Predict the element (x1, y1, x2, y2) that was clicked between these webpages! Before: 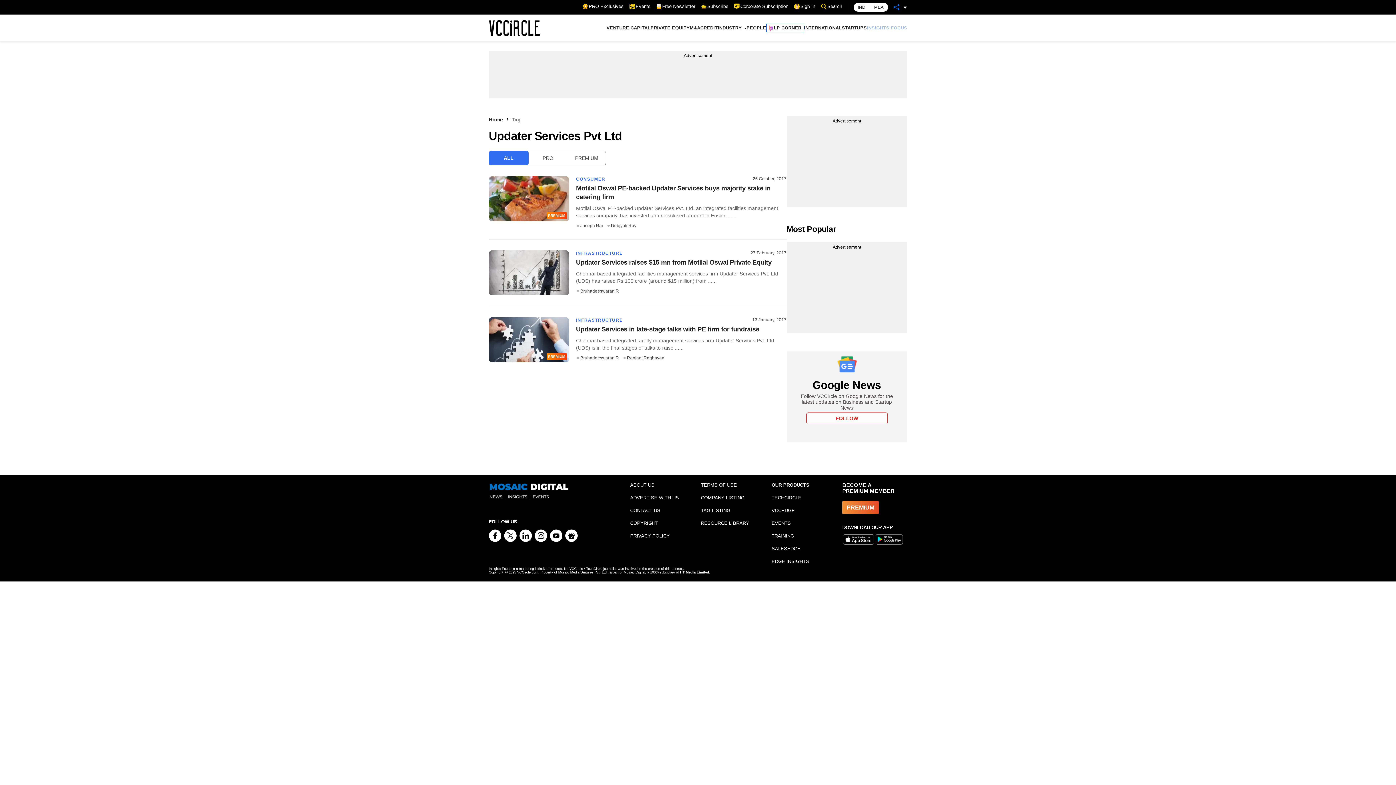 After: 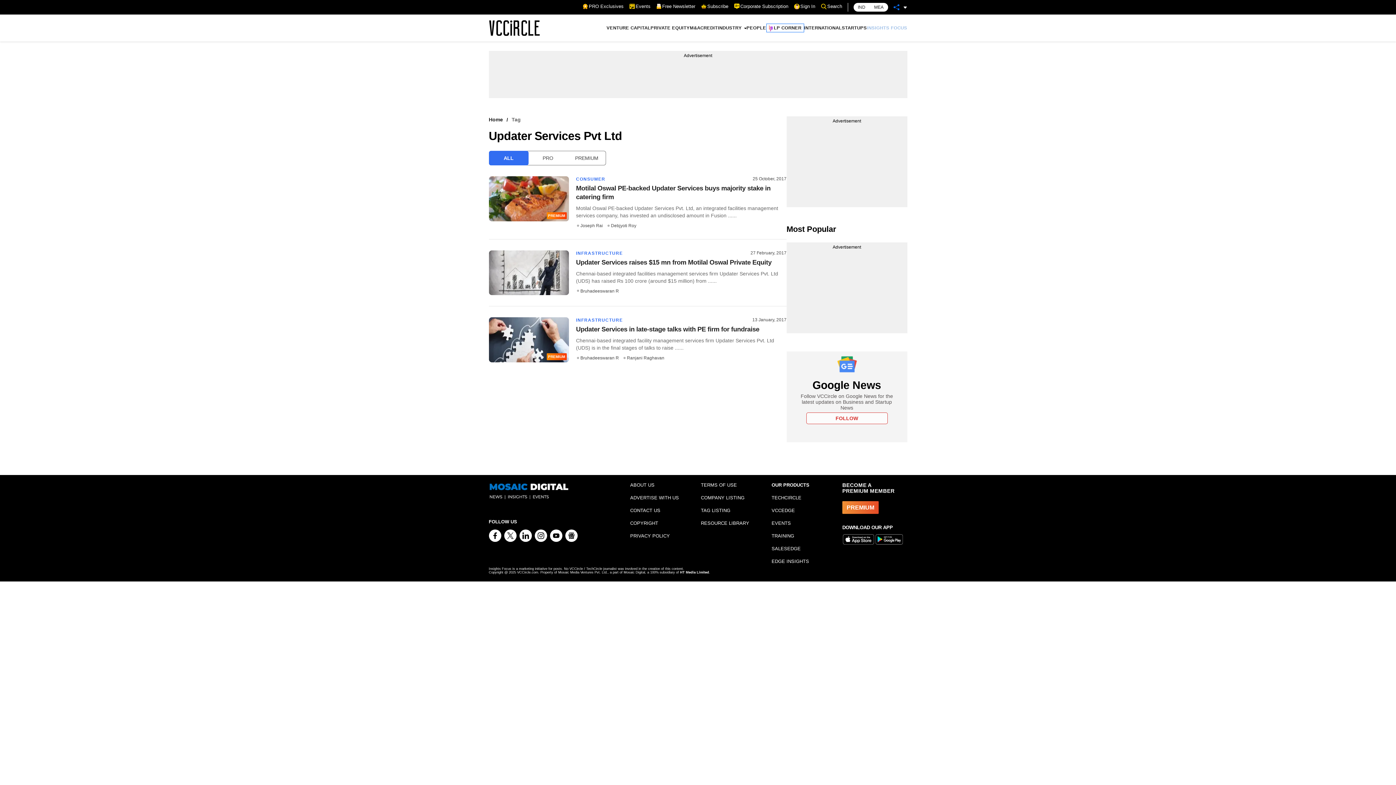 Action: bbox: (875, 532, 908, 548)